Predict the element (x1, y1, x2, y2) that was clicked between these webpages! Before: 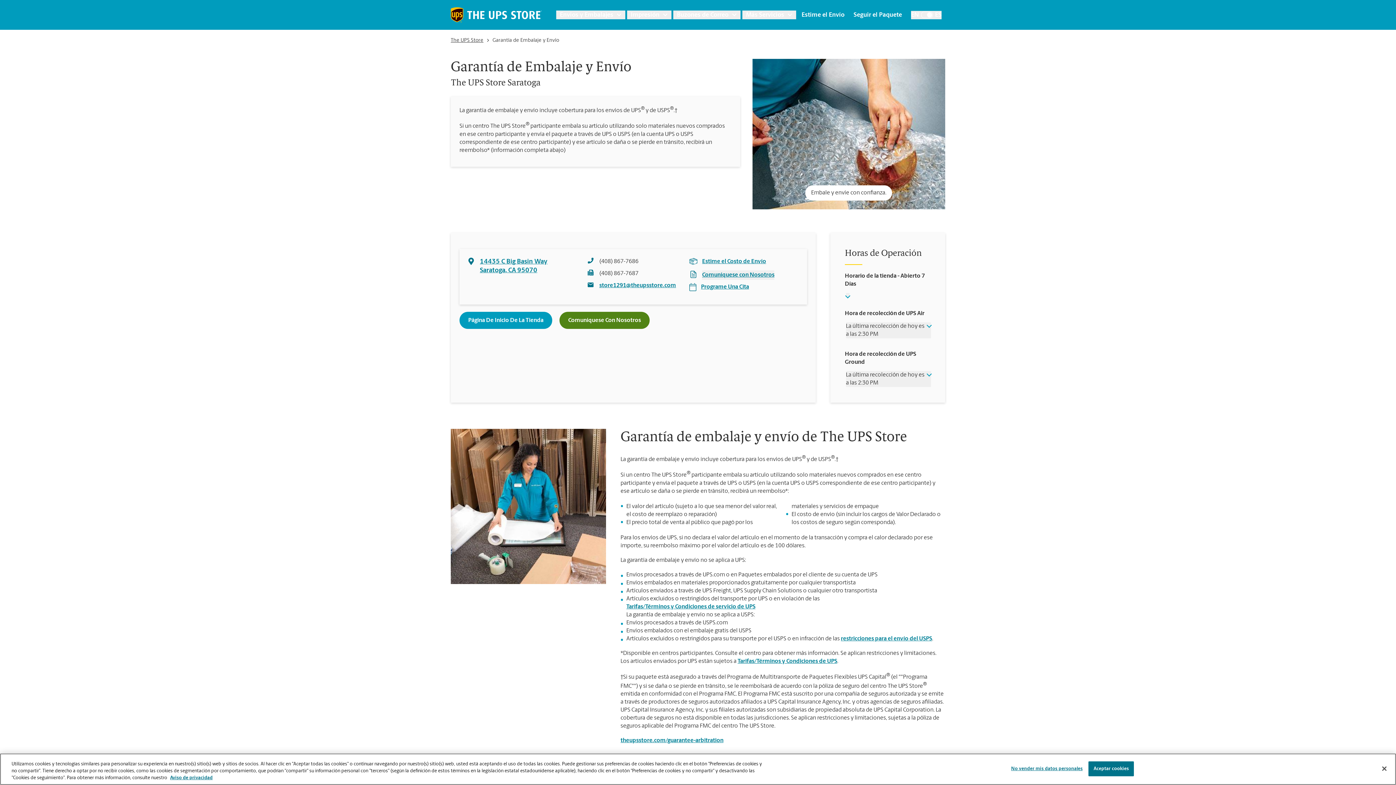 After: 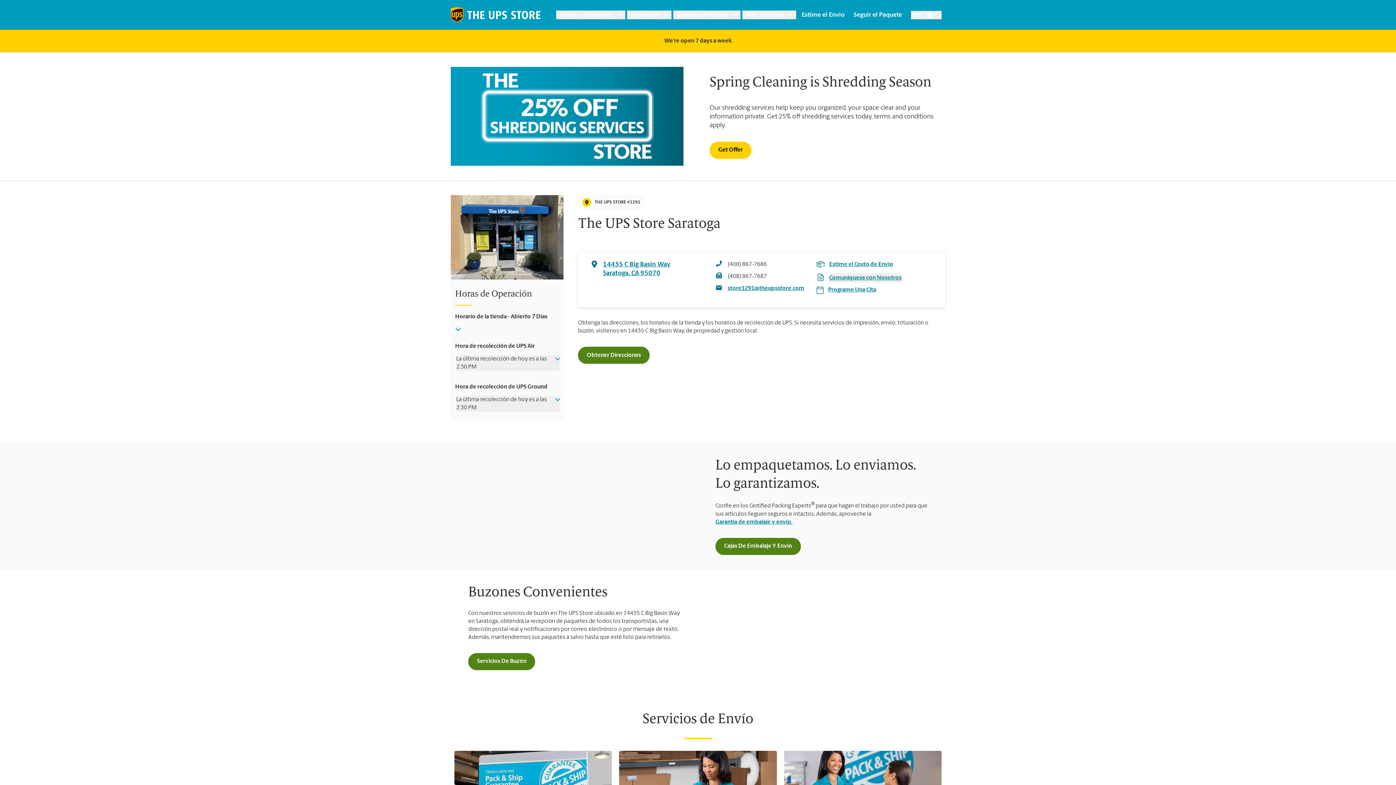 Action: bbox: (450, 0, 541, 29)